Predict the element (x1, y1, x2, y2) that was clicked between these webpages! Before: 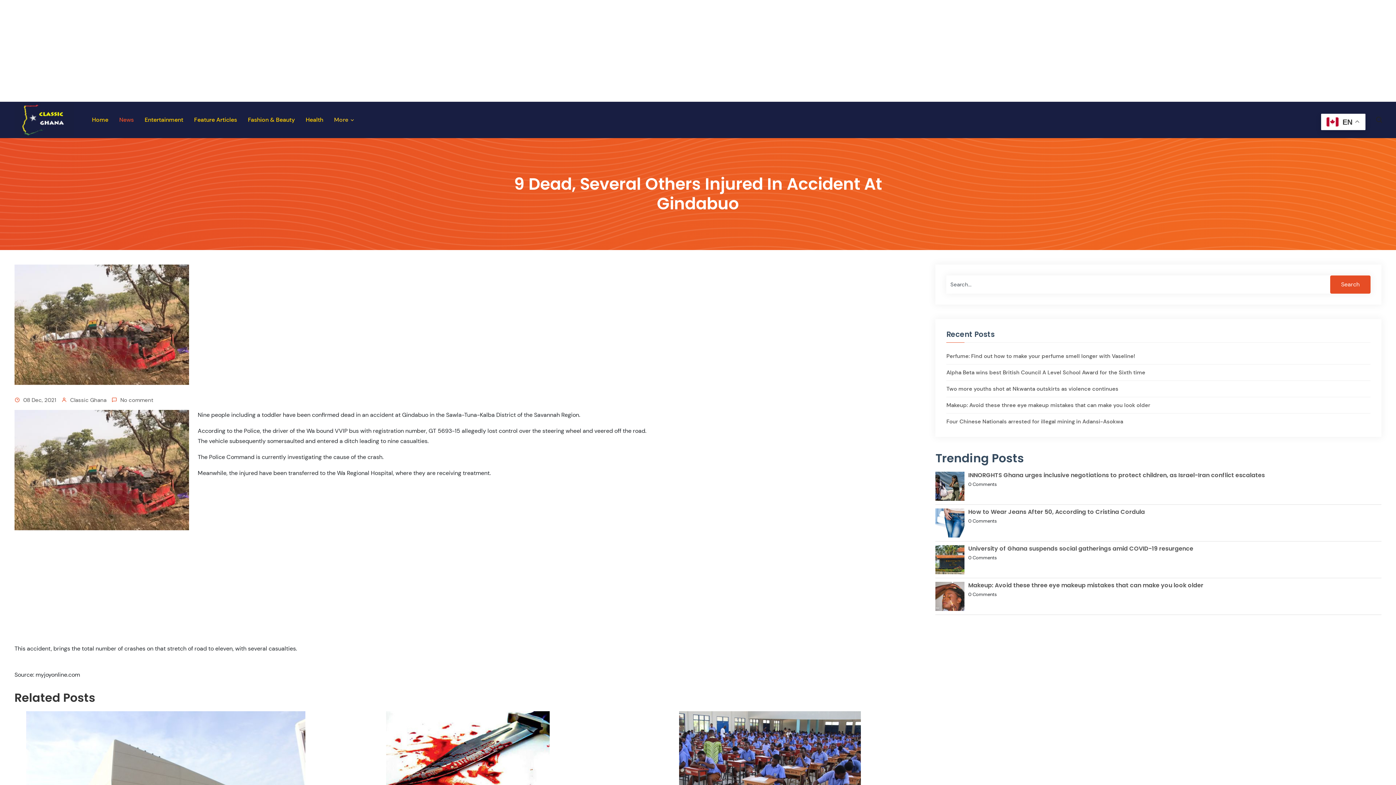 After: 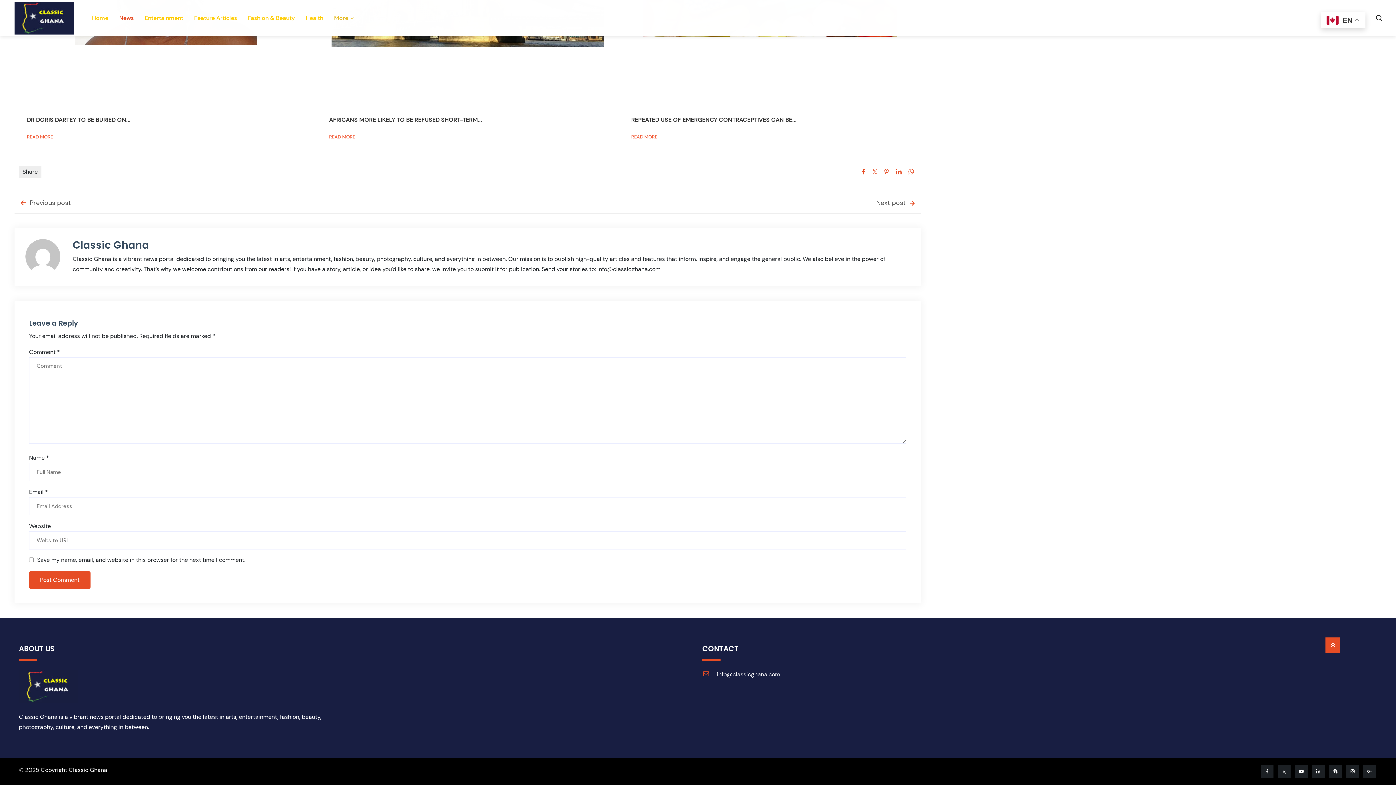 Action: bbox: (120, 396, 153, 404) label: No comment